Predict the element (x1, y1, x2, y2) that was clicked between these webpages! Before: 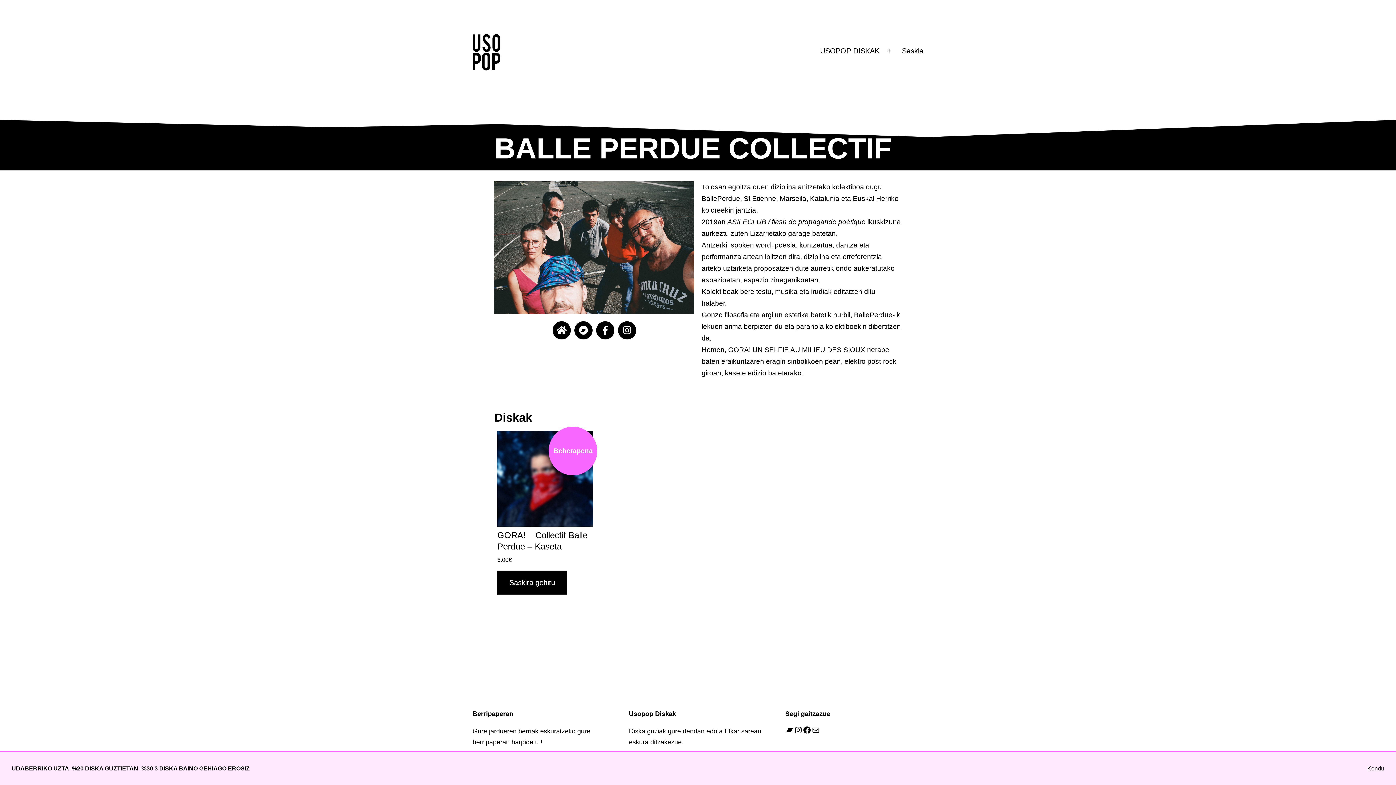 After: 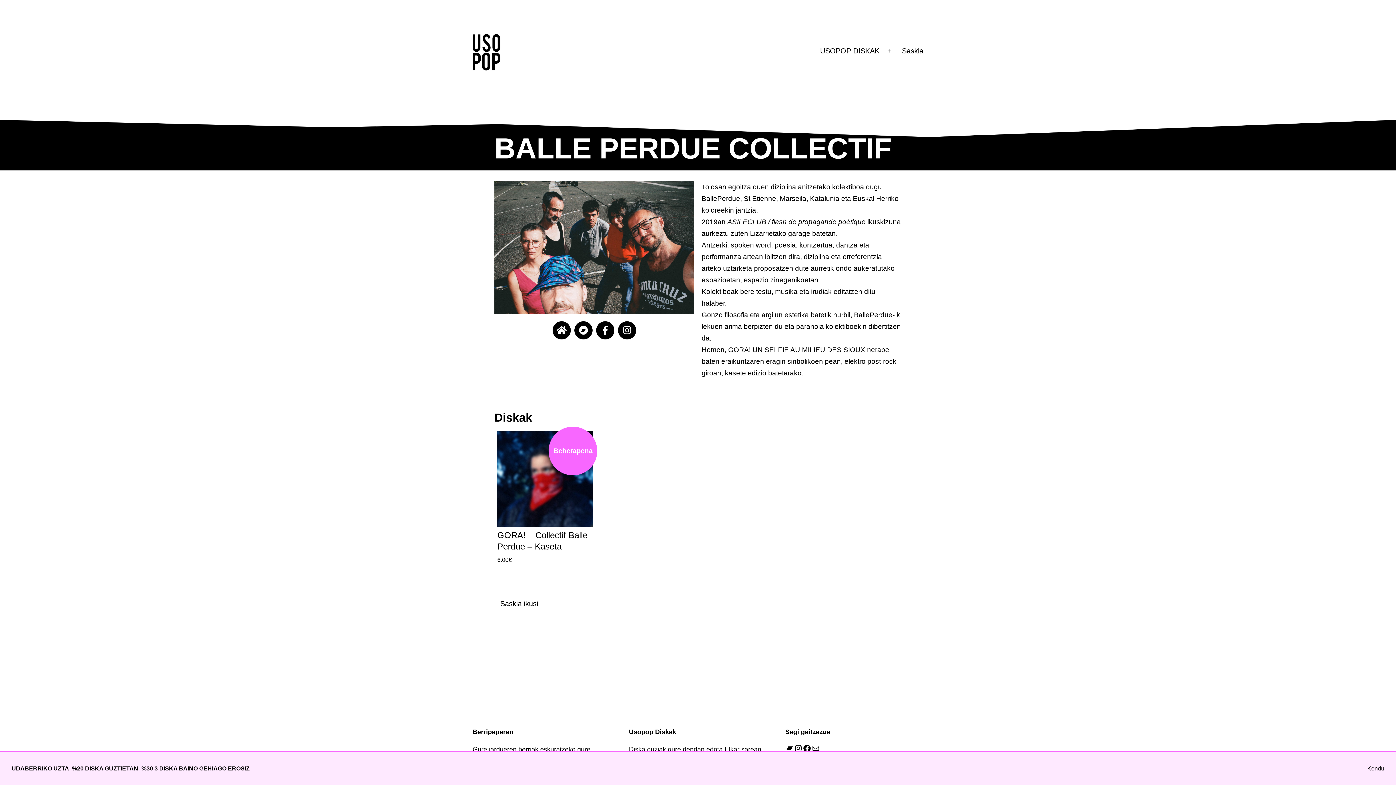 Action: bbox: (497, 570, 567, 594) label: Add to cart: “GORA! - Collectif Balle Perdue - Kaseta”